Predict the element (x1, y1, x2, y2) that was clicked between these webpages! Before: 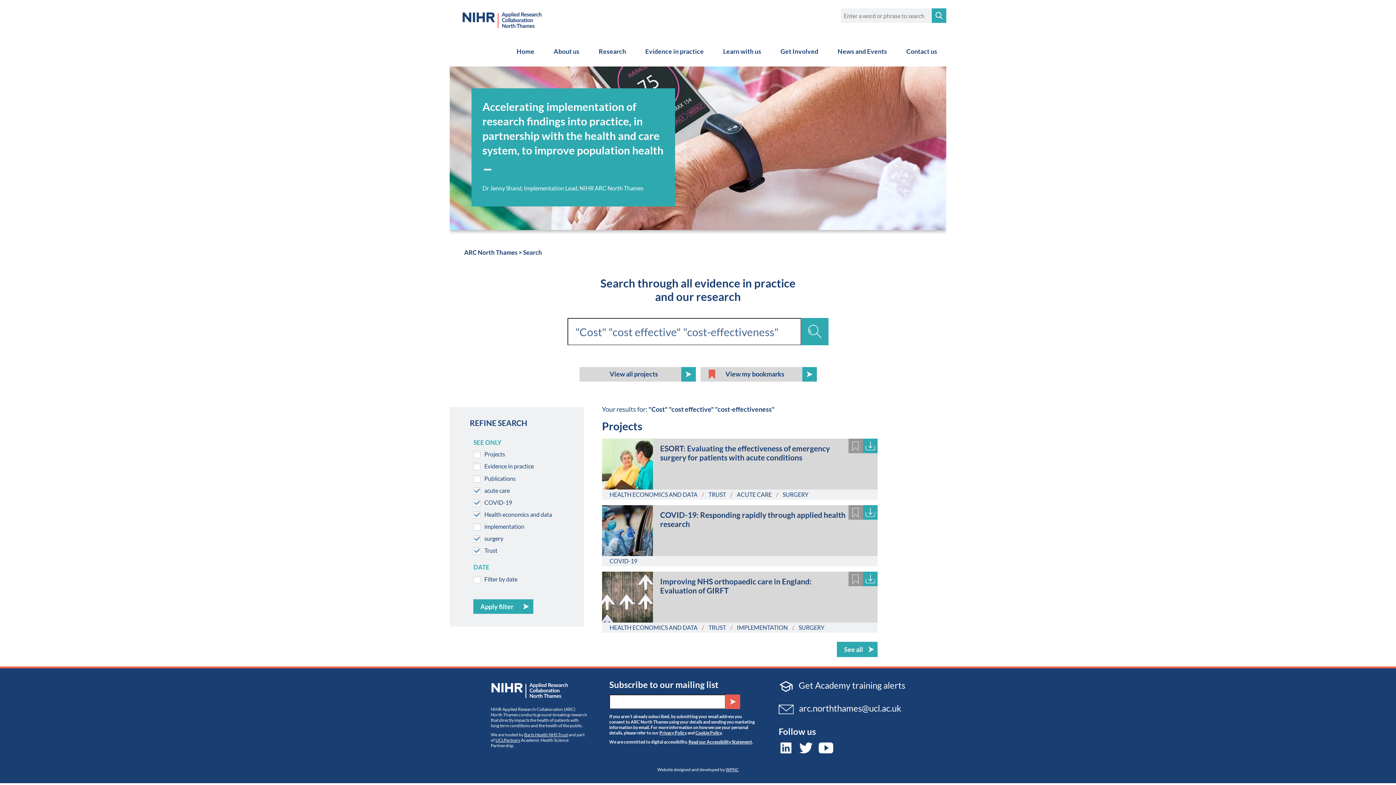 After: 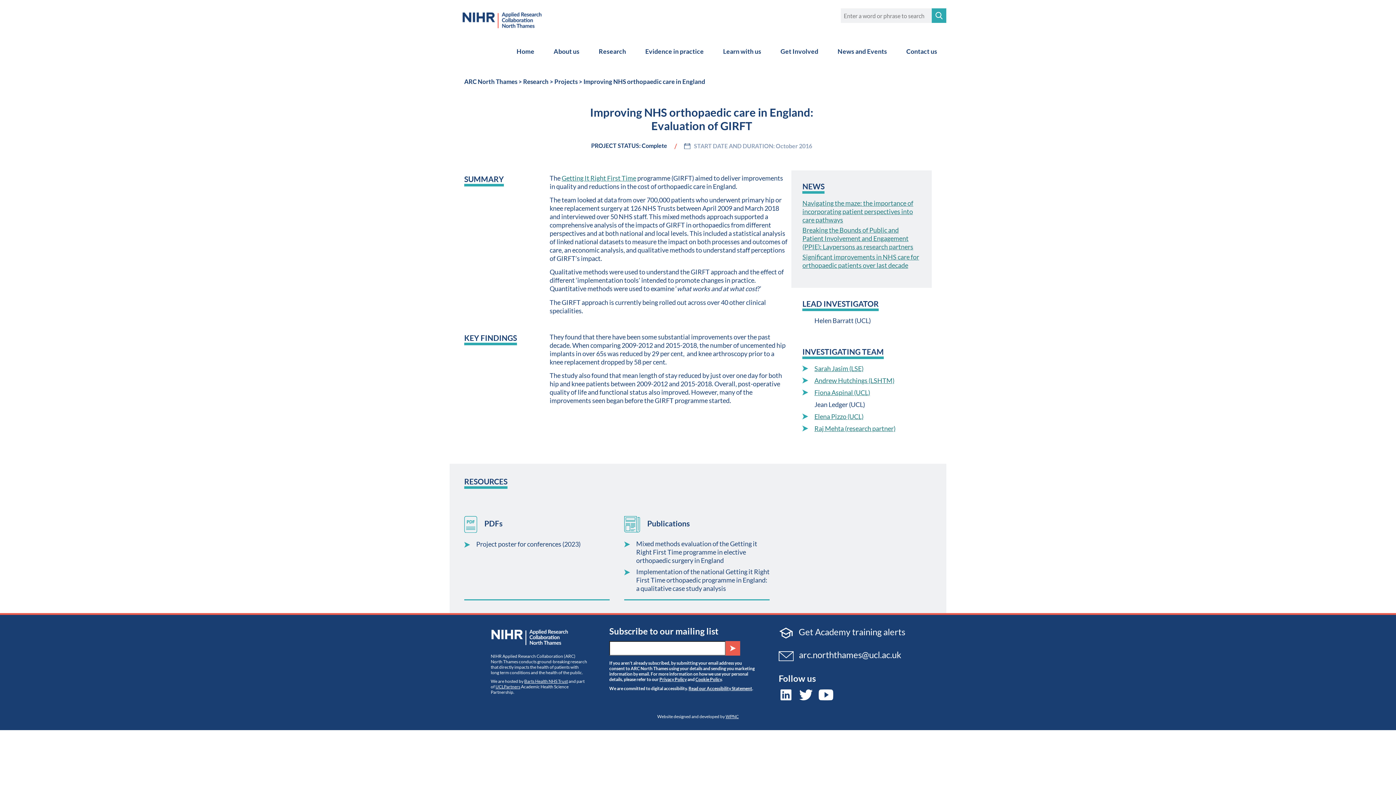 Action: bbox: (602, 572, 653, 622)